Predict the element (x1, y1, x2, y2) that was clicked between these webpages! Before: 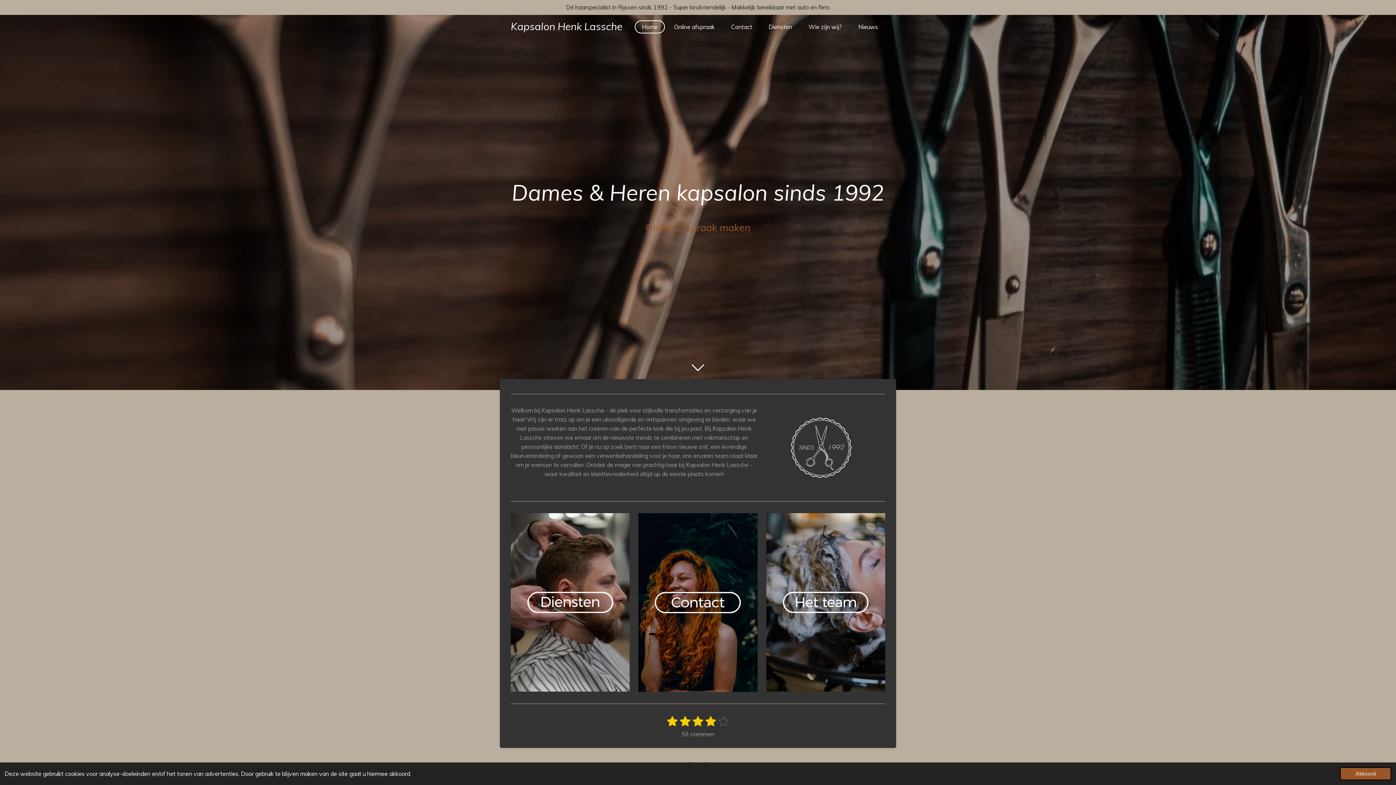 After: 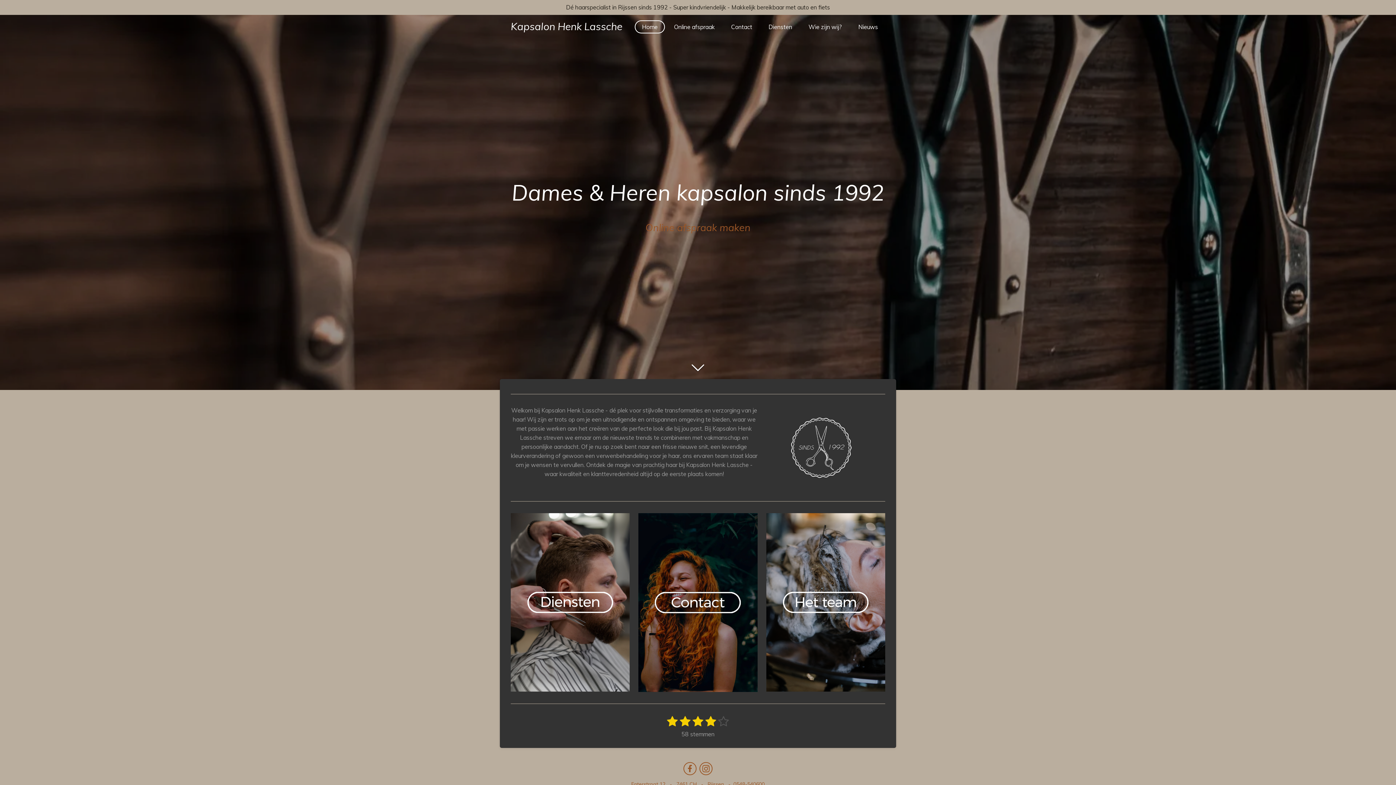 Action: bbox: (1340, 767, 1391, 780) label: dismiss cookie message